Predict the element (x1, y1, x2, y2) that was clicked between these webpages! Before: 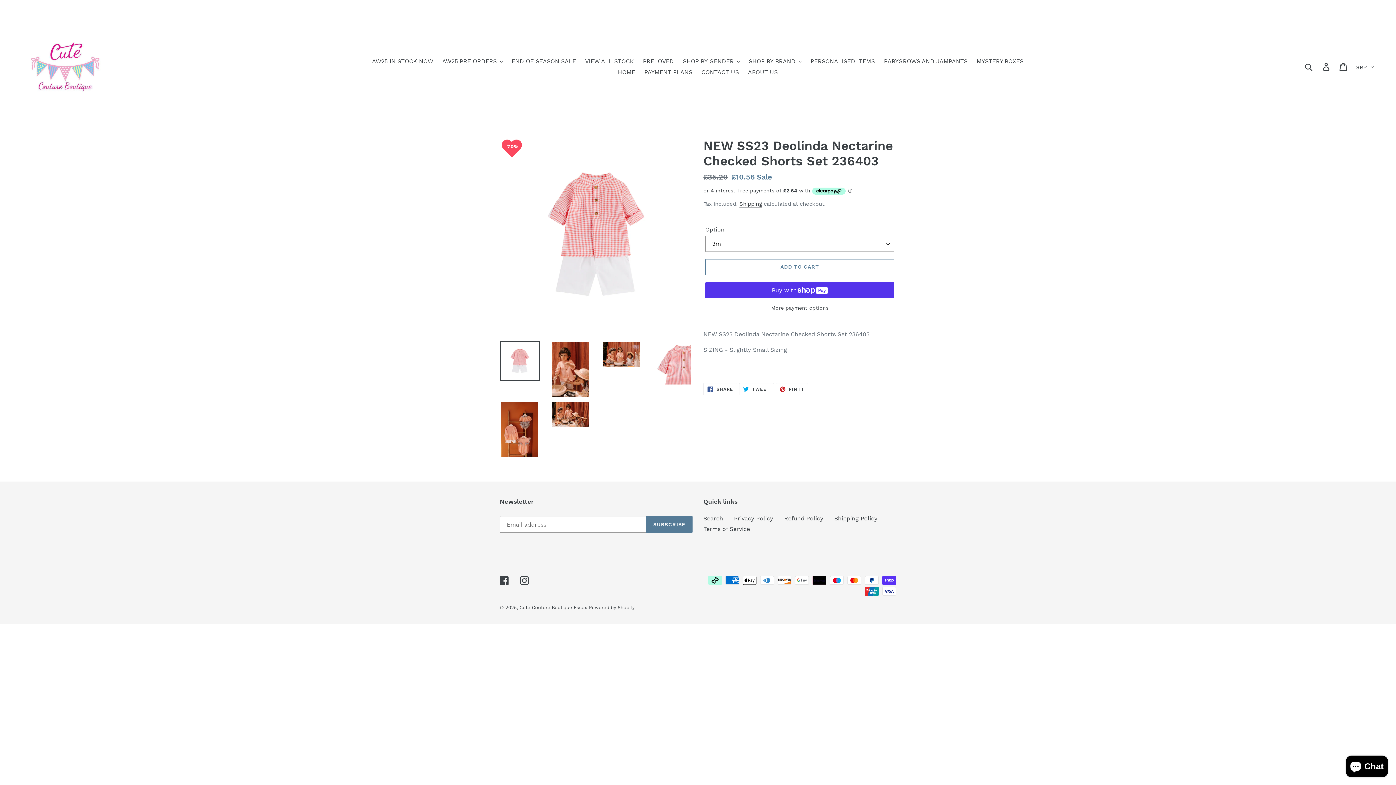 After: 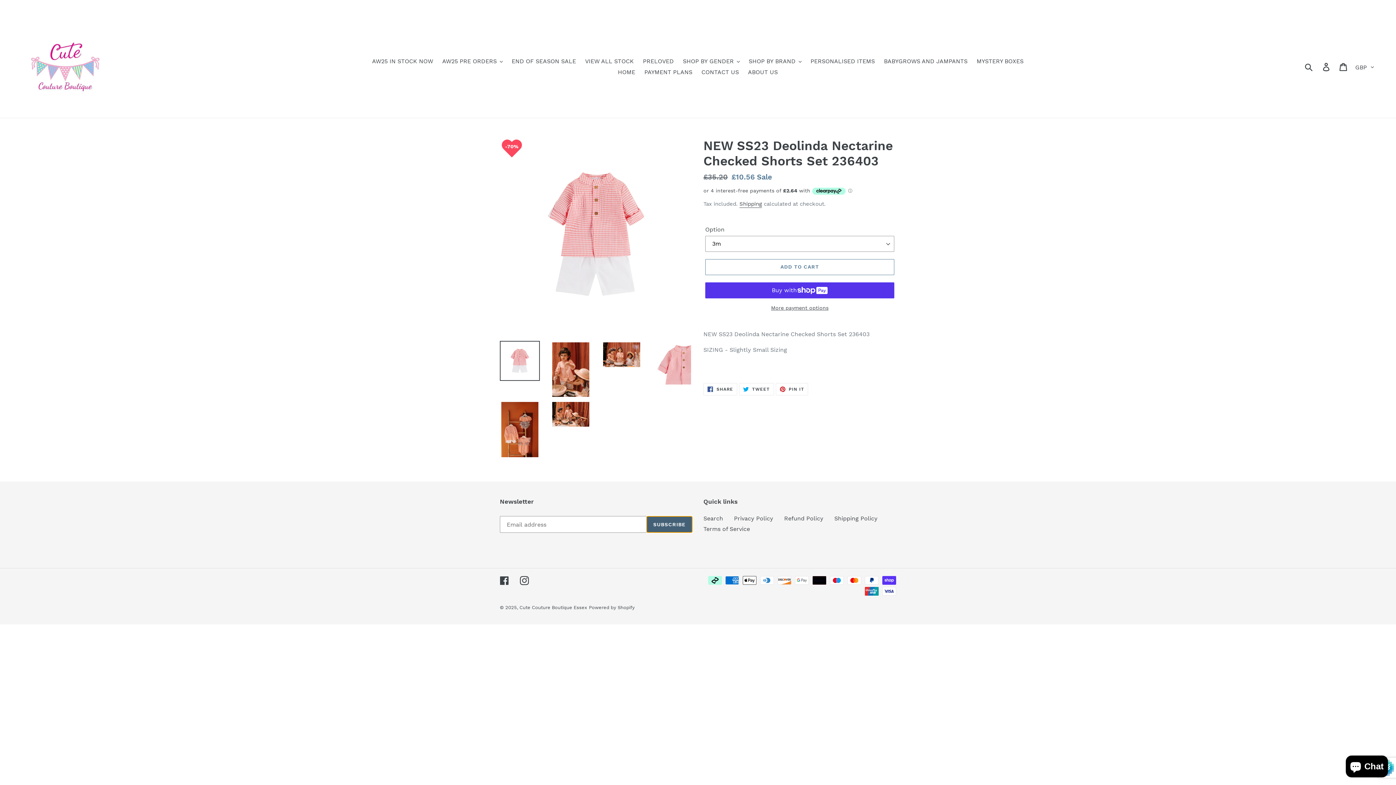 Action: bbox: (646, 516, 692, 533) label: SUBSCRIBE